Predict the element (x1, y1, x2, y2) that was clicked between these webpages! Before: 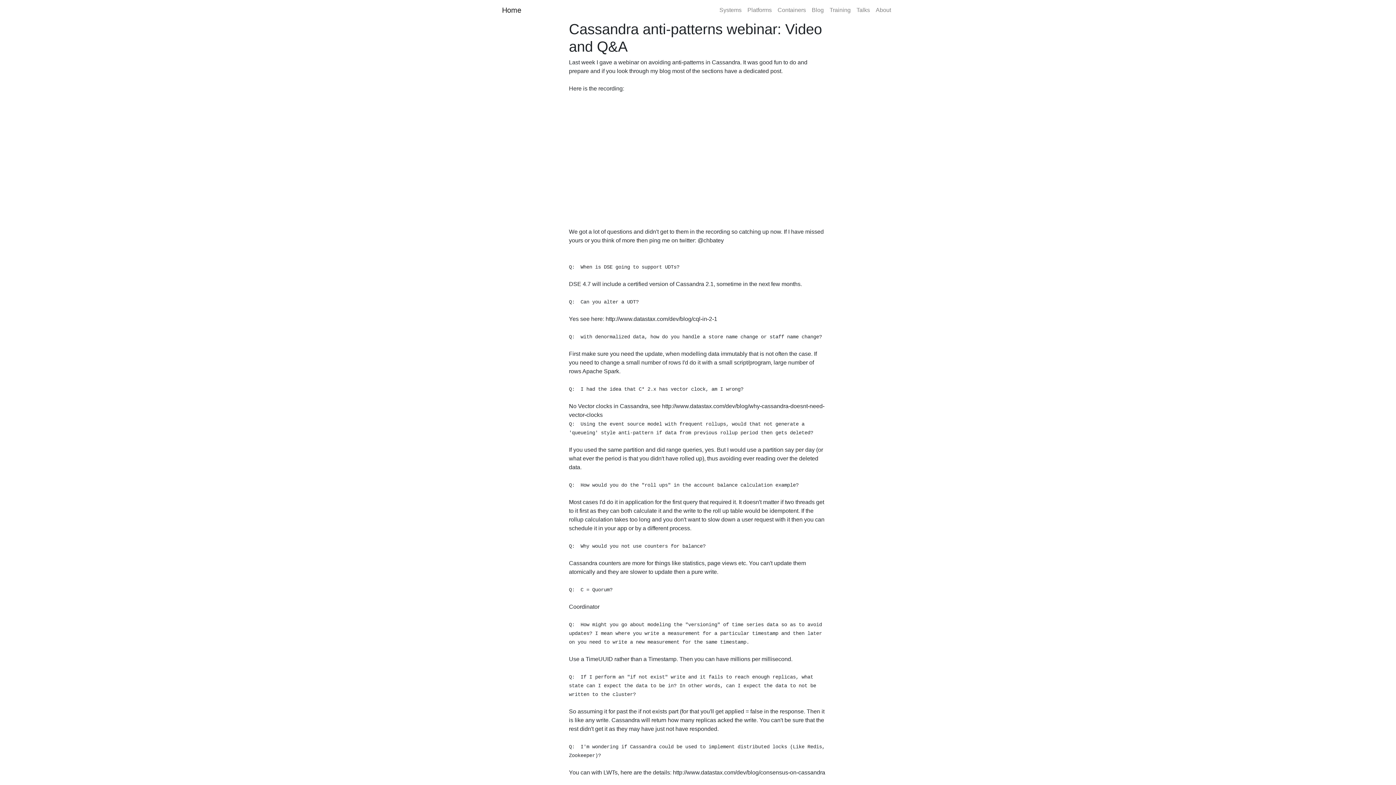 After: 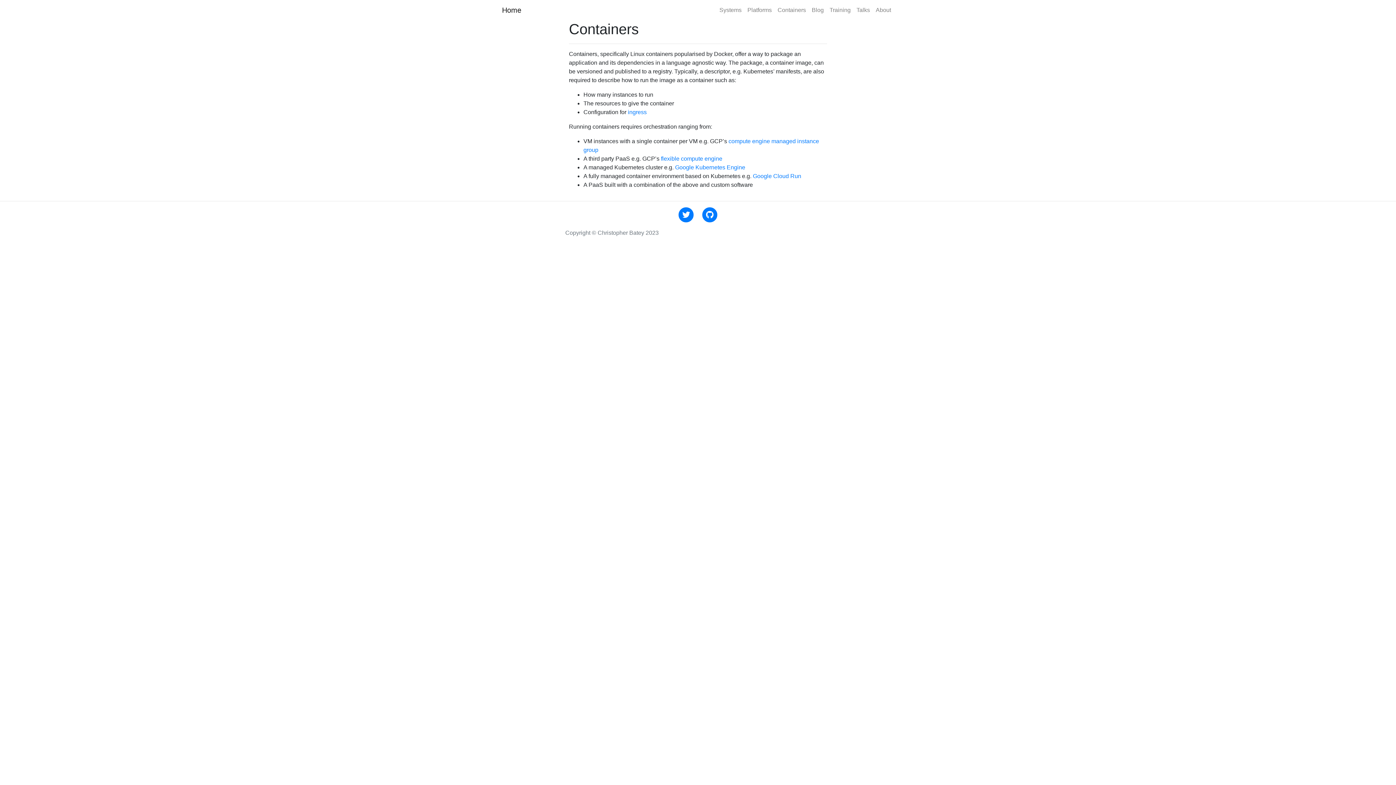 Action: bbox: (774, 2, 809, 17) label: Containers